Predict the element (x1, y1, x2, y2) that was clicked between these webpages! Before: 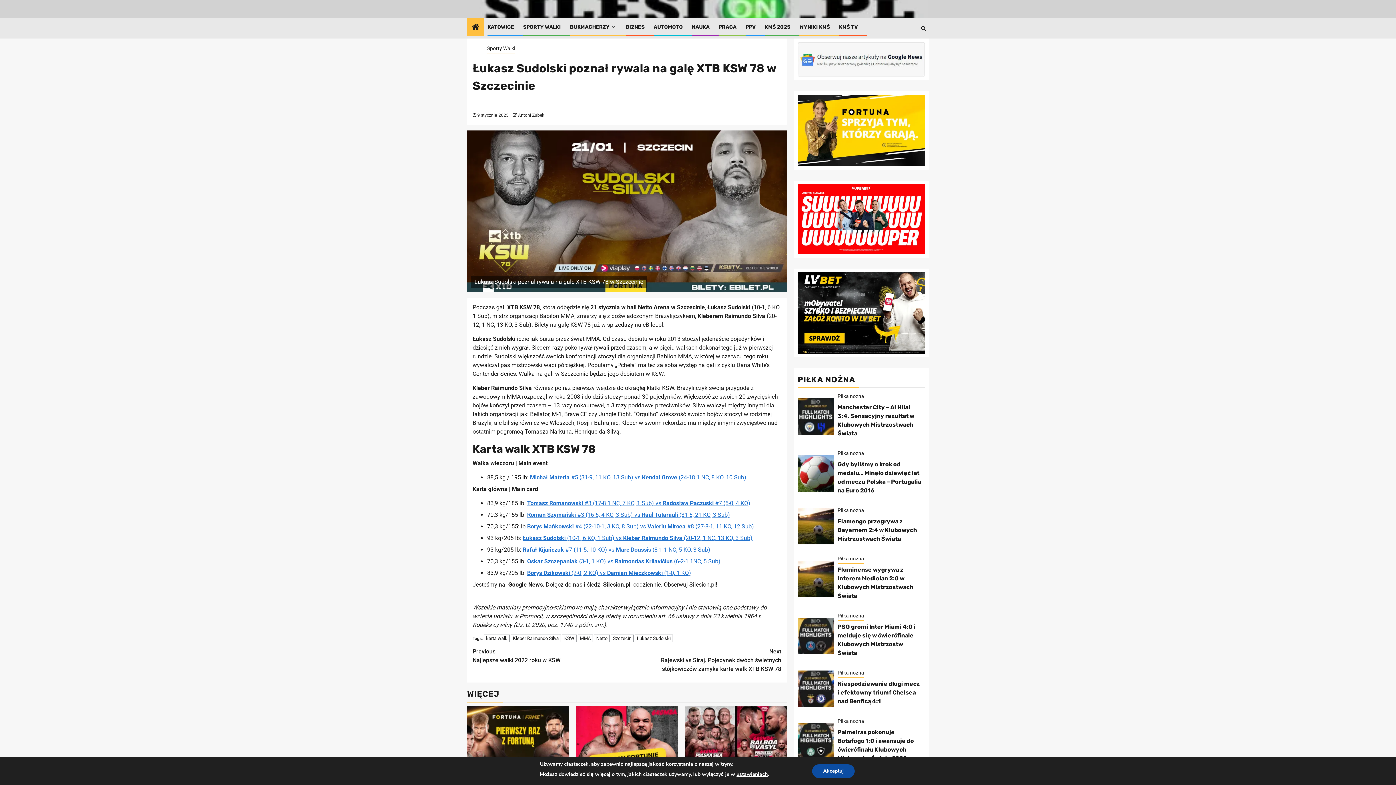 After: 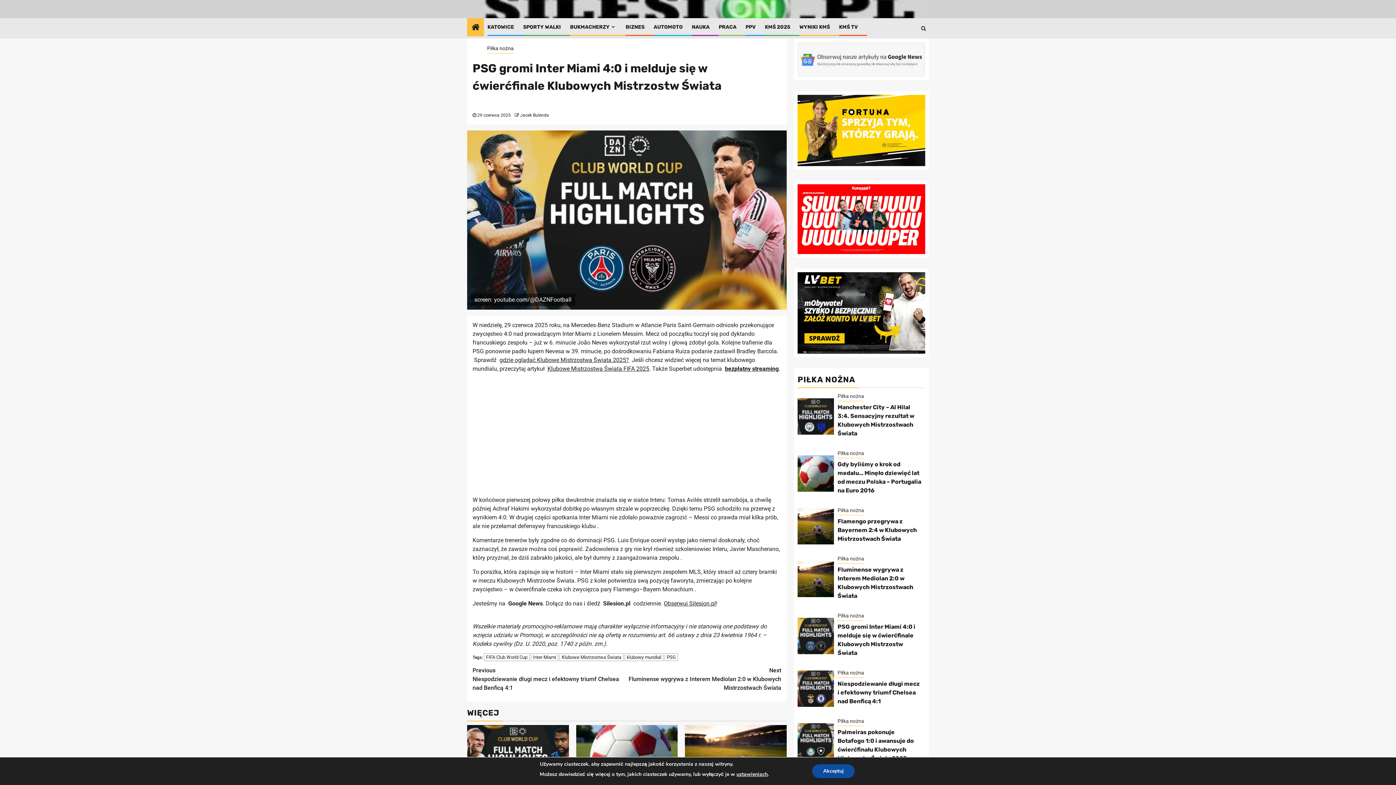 Action: bbox: (797, 616, 834, 652)